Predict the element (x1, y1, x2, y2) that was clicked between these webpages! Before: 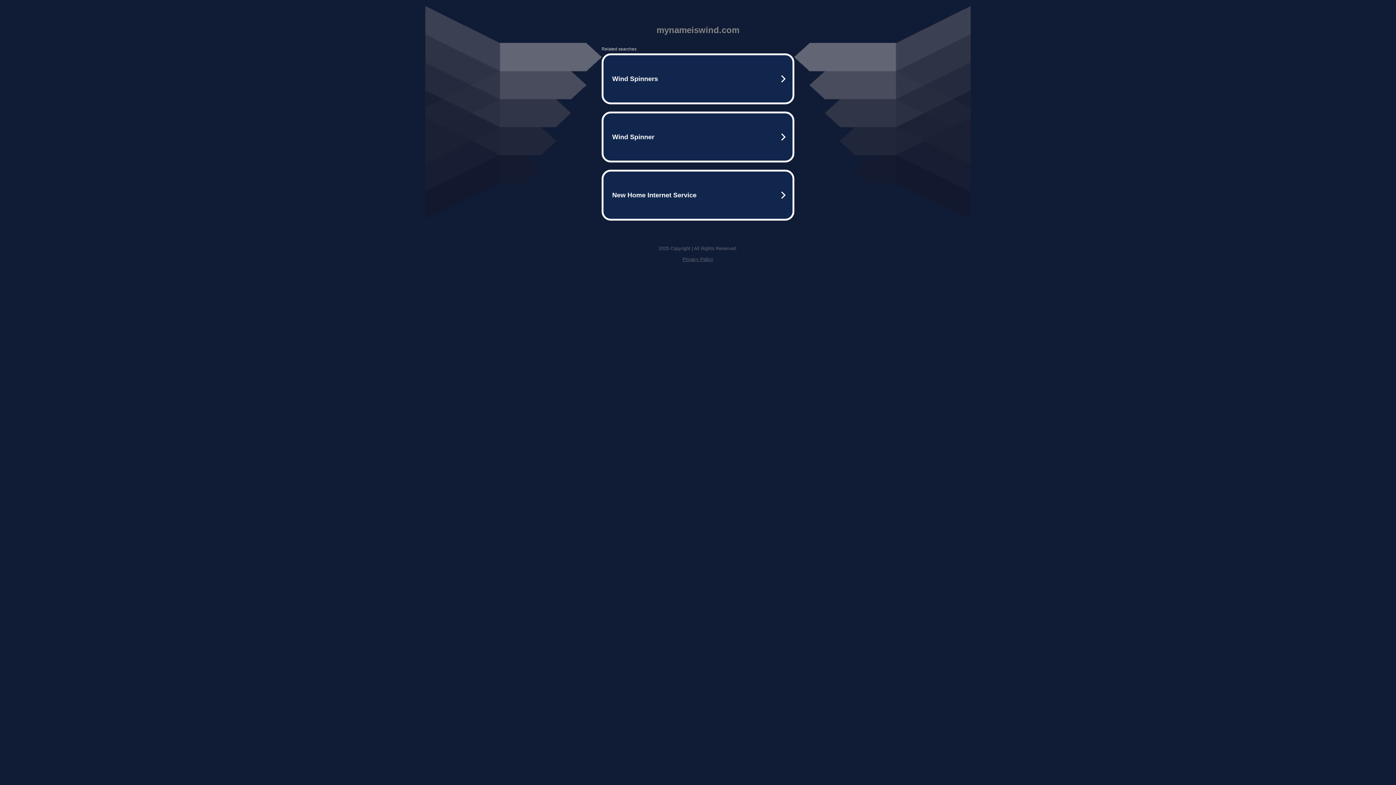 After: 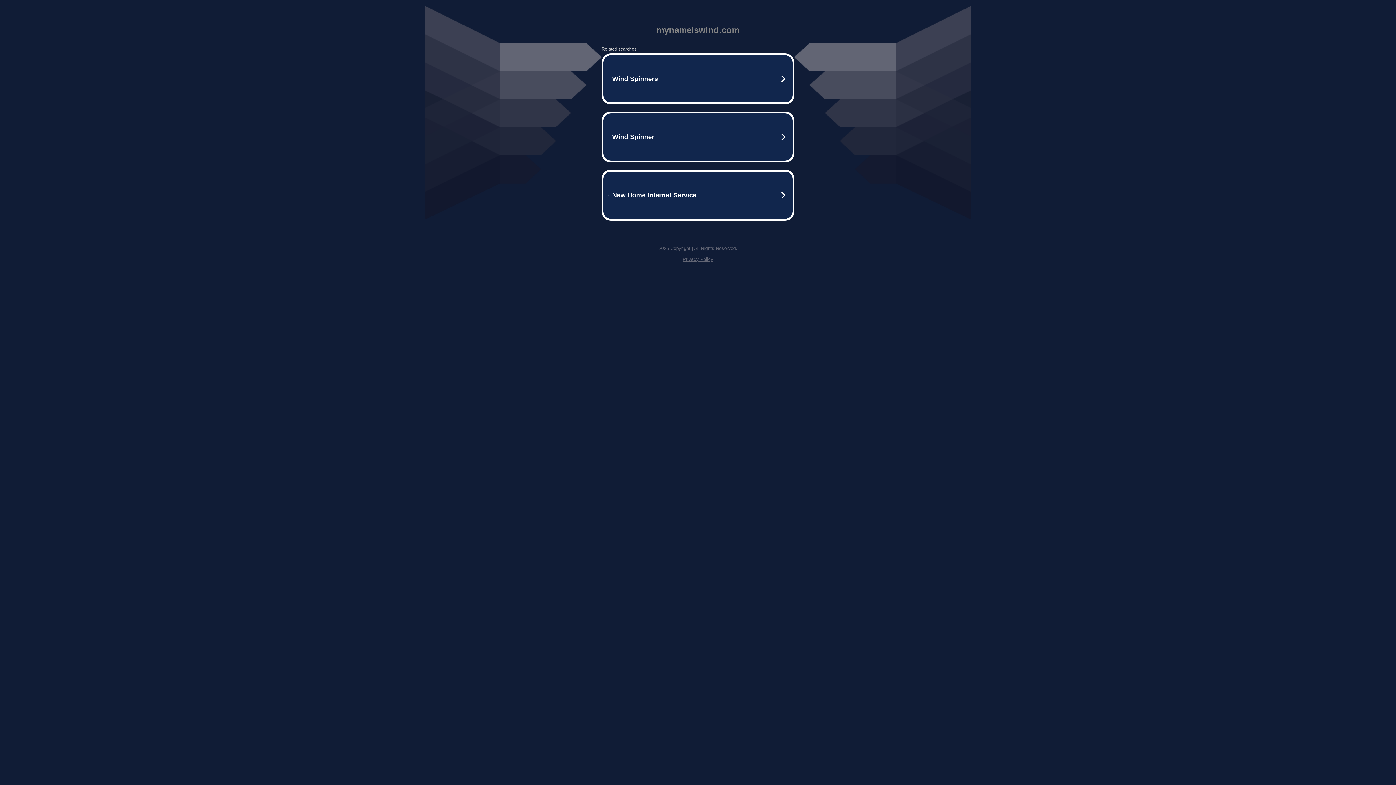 Action: label: Privacy Policy bbox: (682, 256, 713, 262)